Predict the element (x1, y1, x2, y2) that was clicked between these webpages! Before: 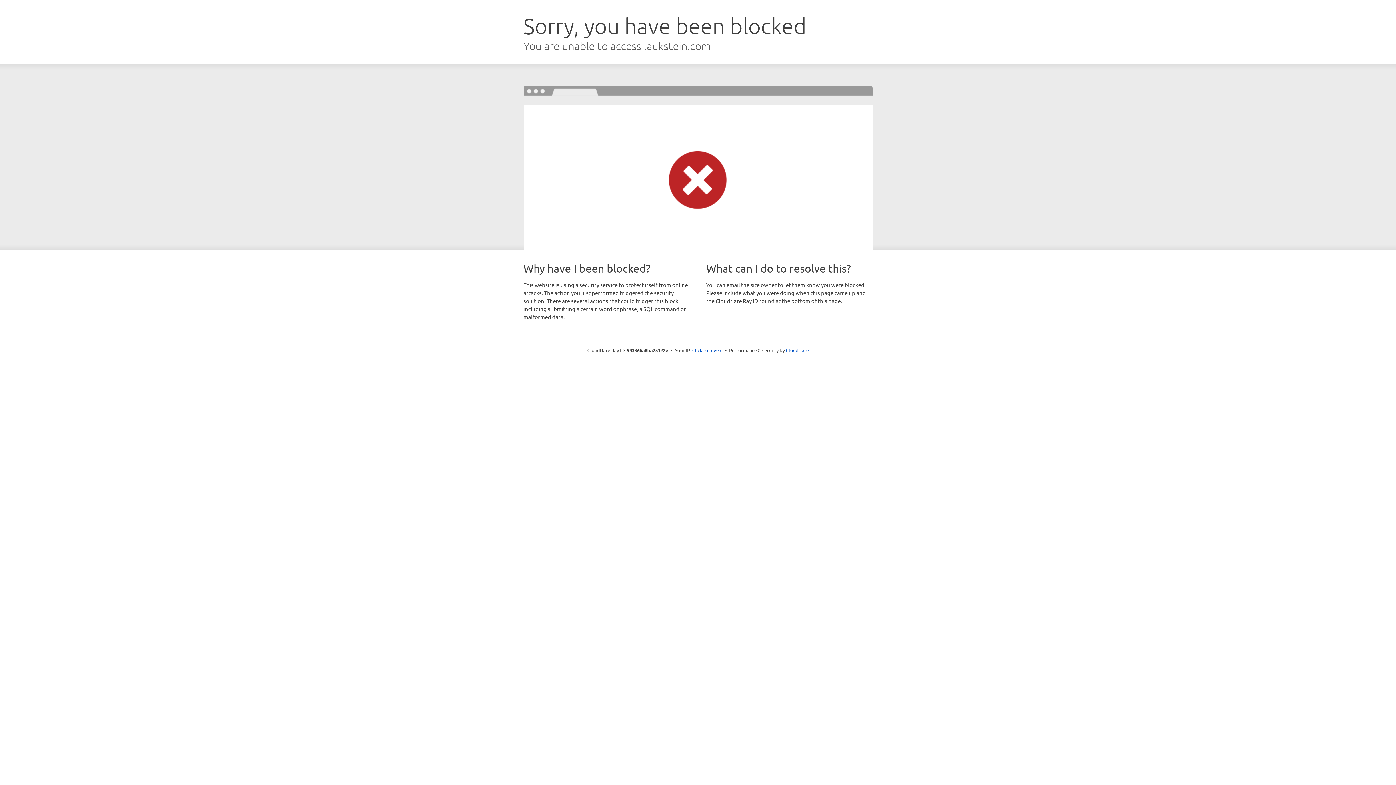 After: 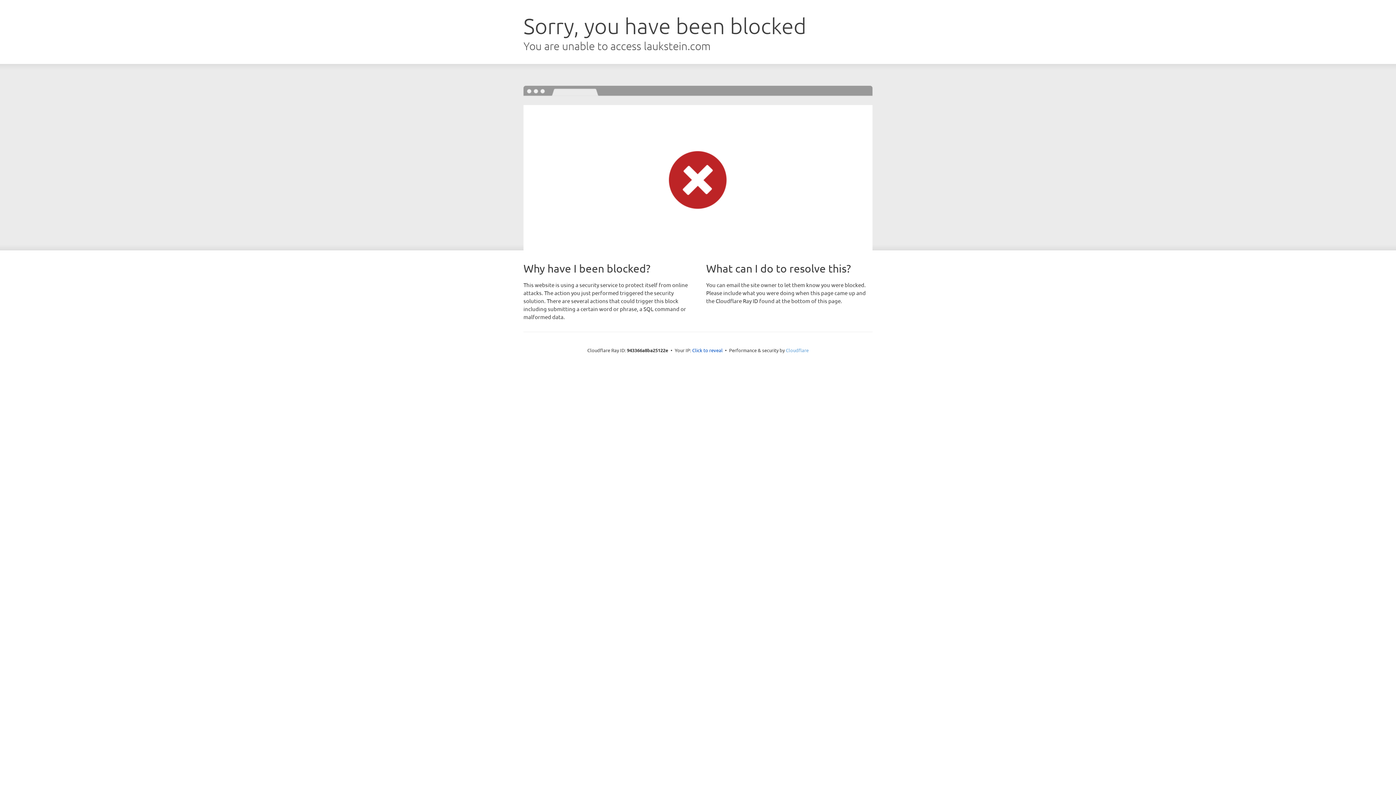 Action: bbox: (786, 347, 808, 353) label: Cloudflare